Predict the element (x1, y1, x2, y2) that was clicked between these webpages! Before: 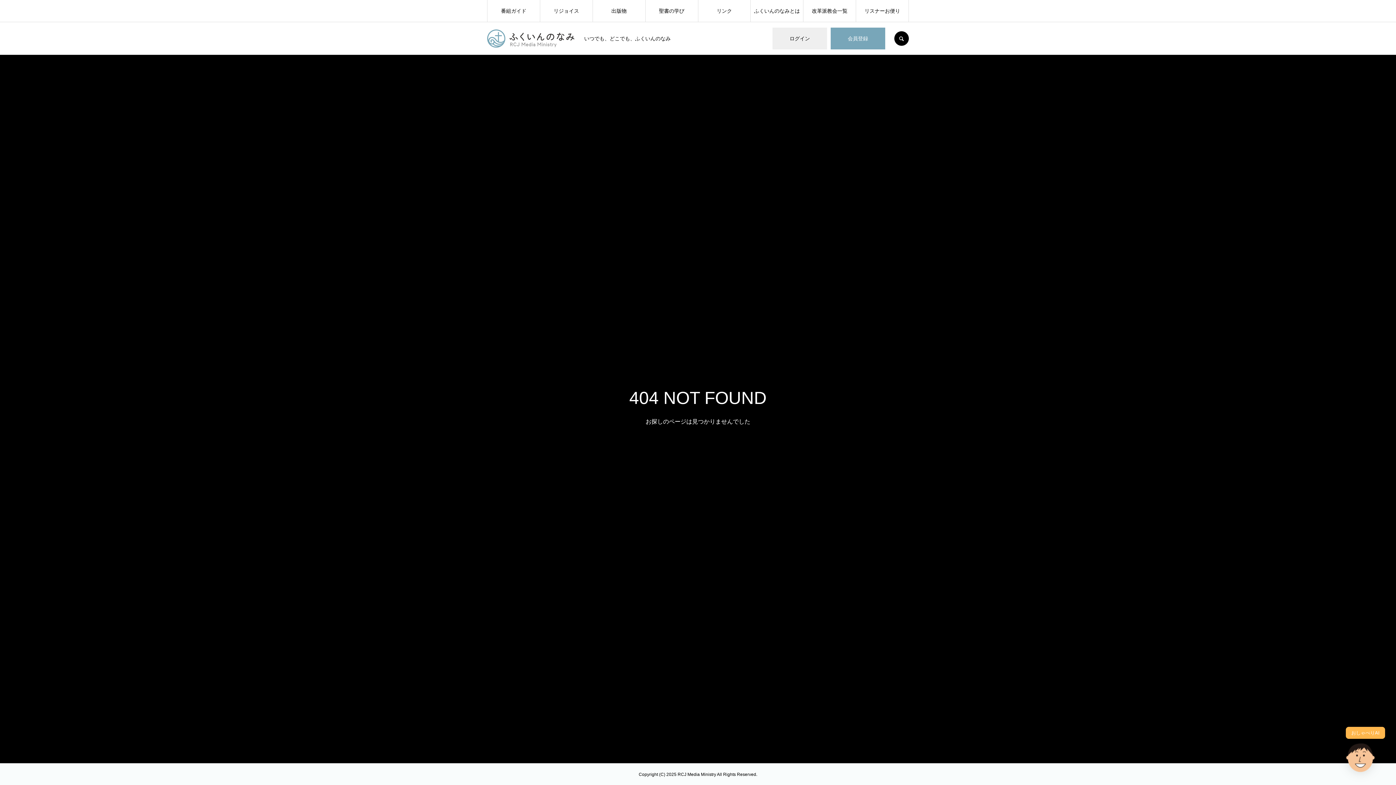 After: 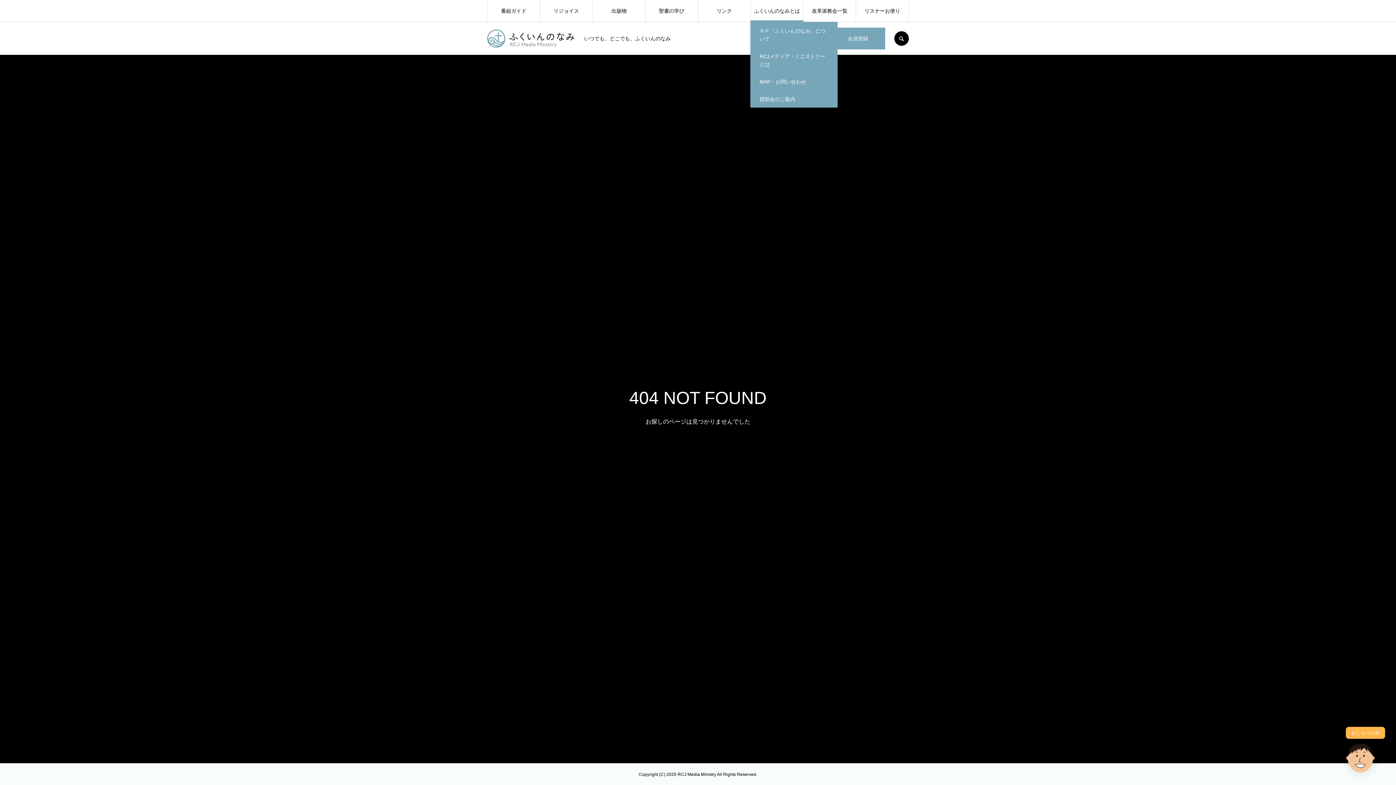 Action: label: ふくいんのなみとは bbox: (751, 0, 803, 21)